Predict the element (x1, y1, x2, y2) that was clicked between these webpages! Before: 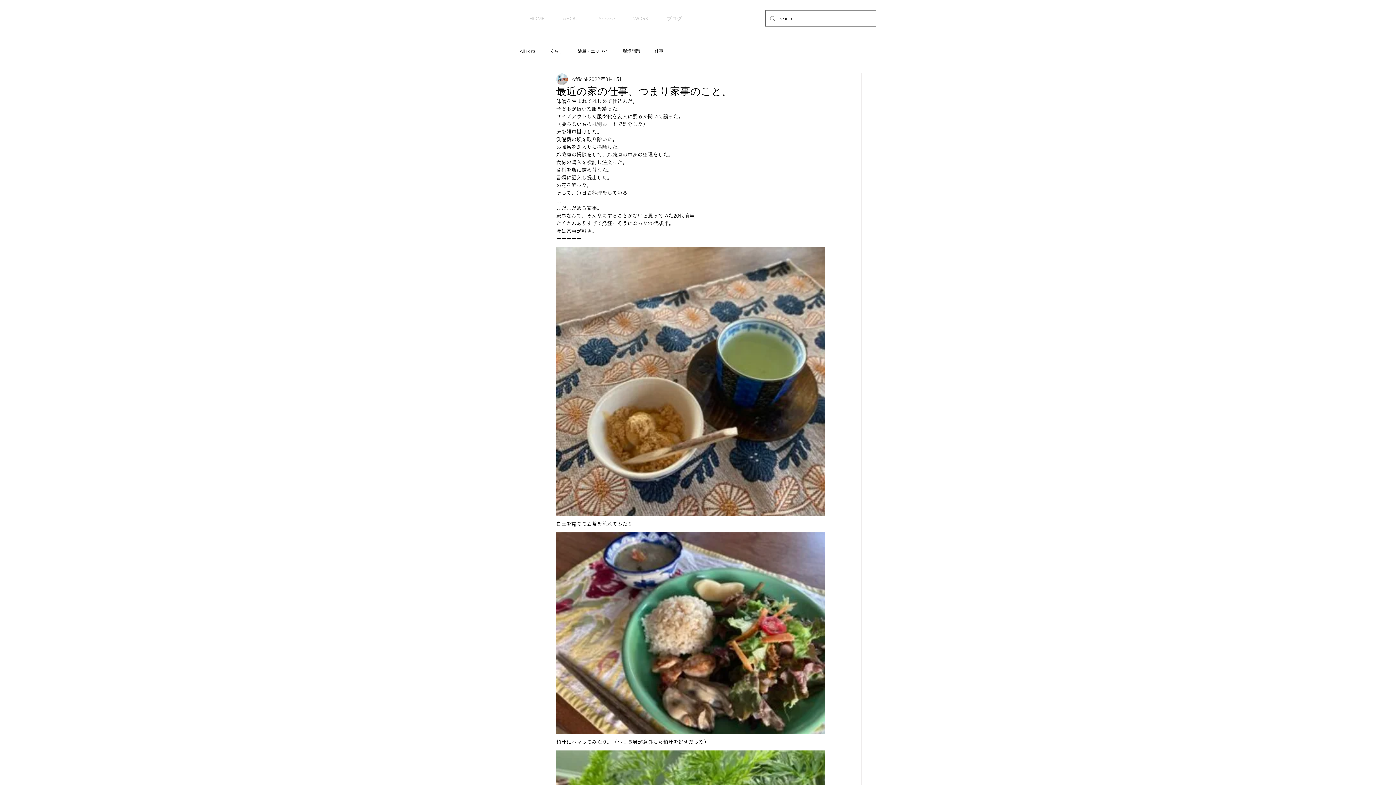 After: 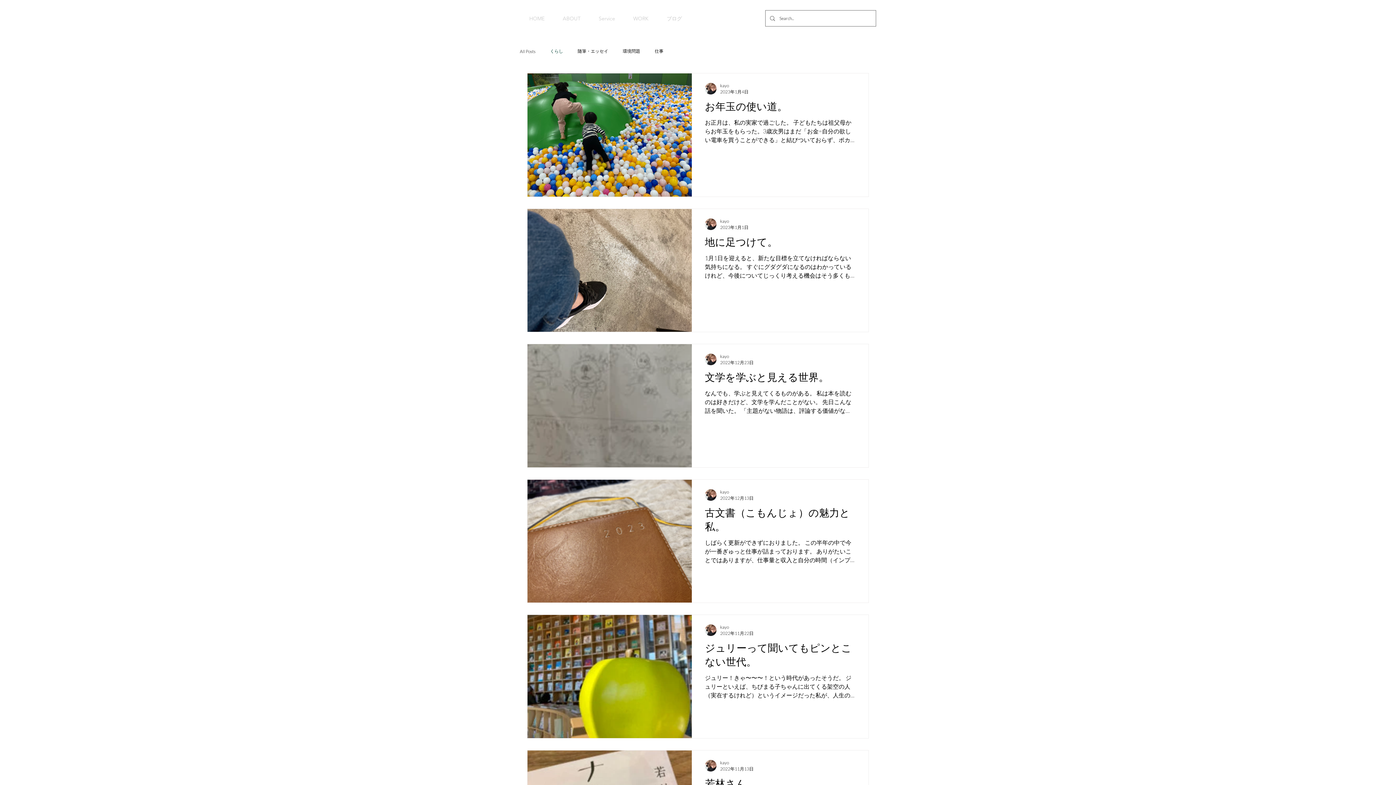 Action: label: くらし bbox: (550, 48, 563, 54)